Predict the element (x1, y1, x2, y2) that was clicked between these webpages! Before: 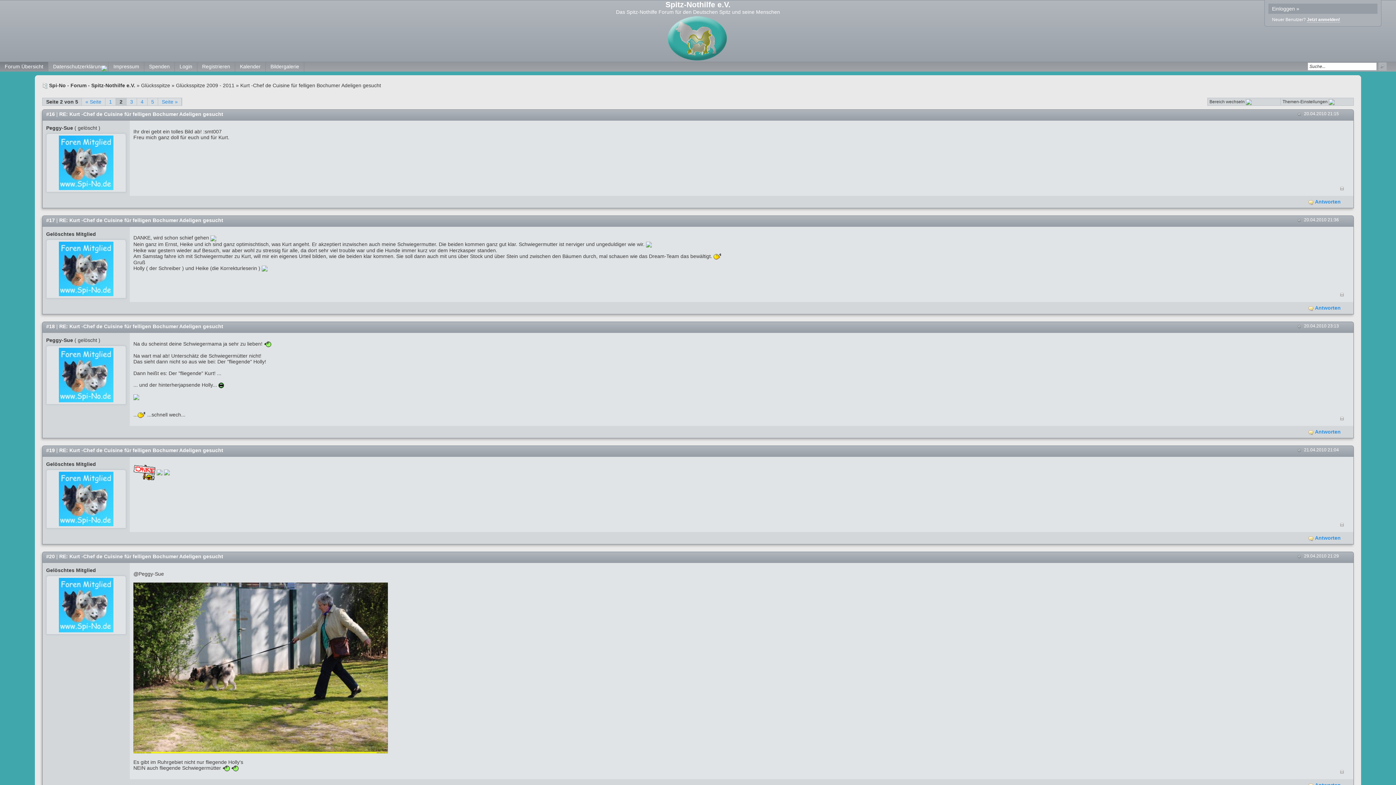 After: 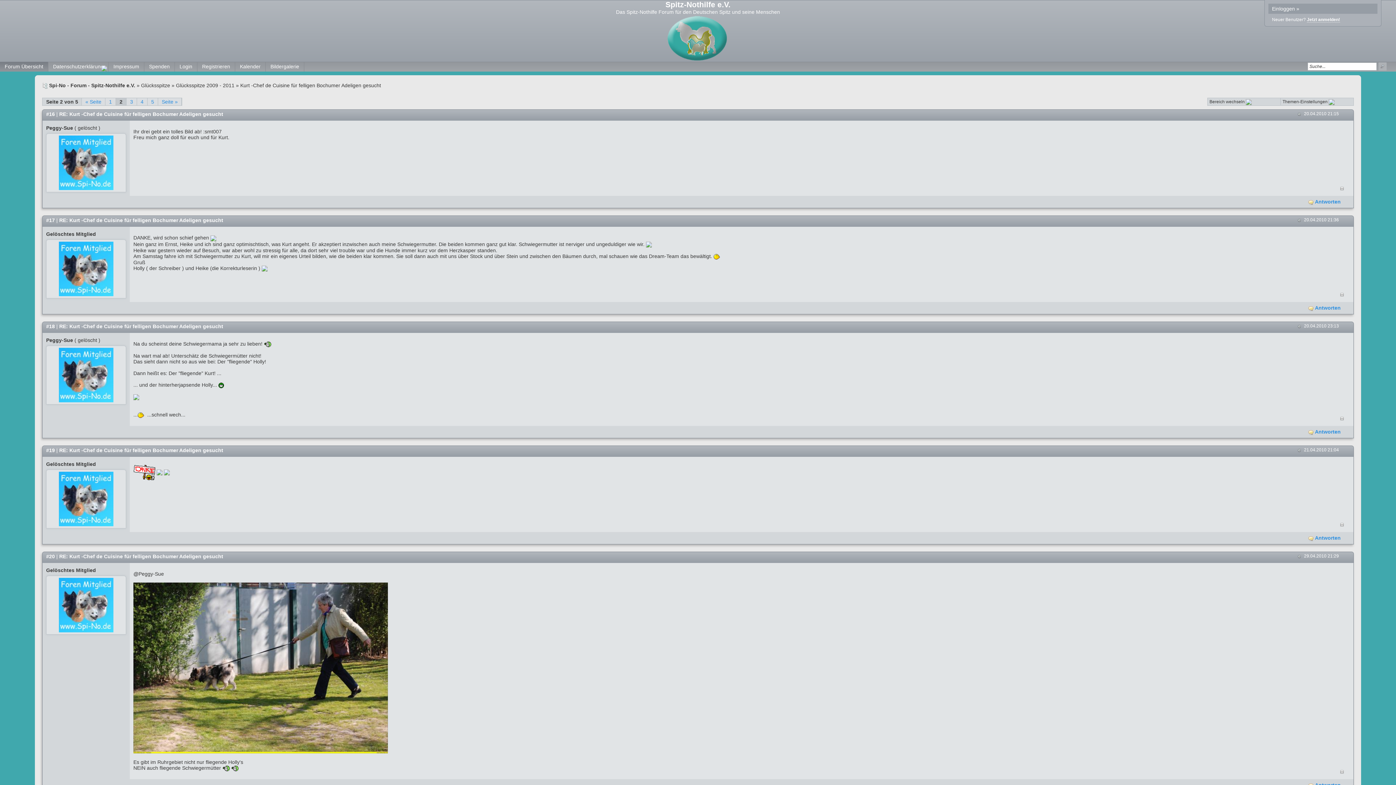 Action: bbox: (0, 14, 1396, 61)